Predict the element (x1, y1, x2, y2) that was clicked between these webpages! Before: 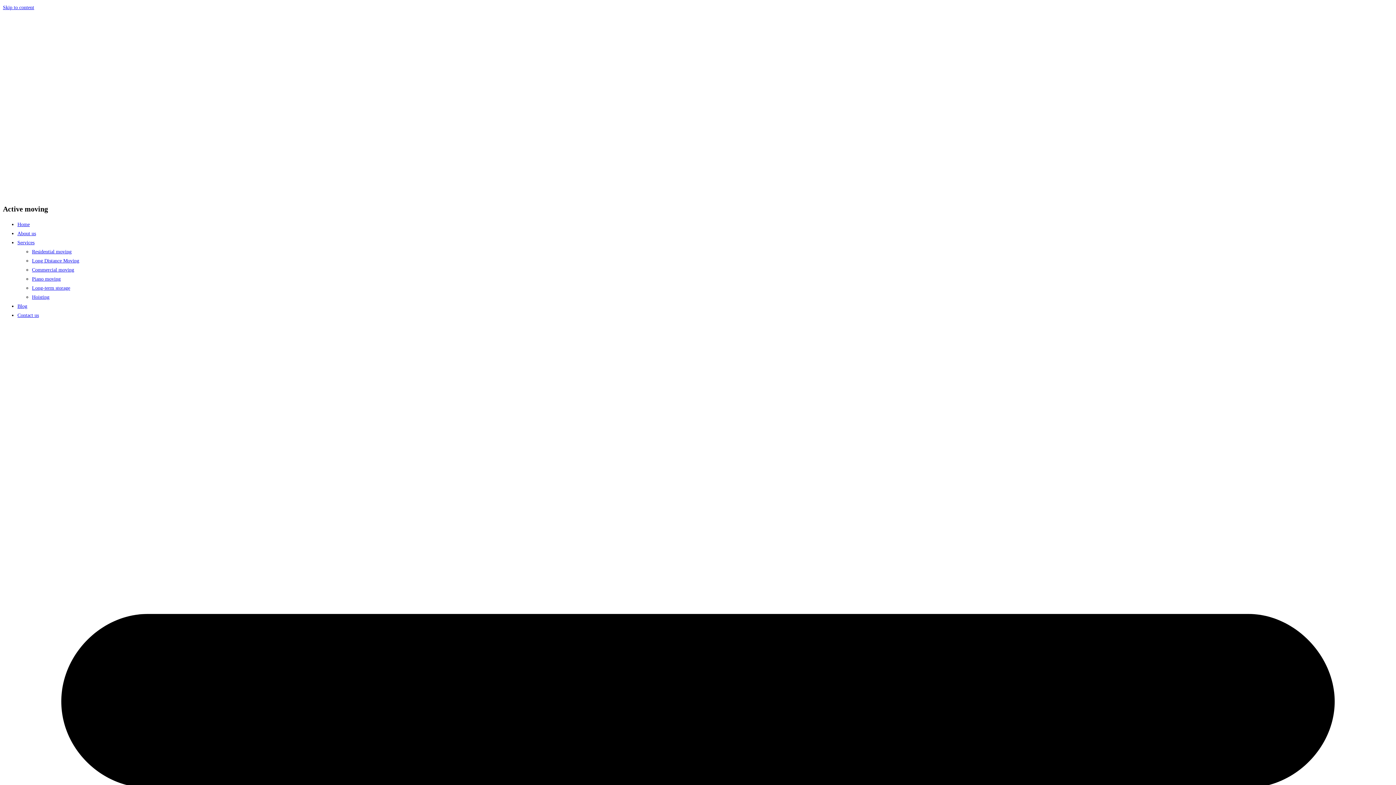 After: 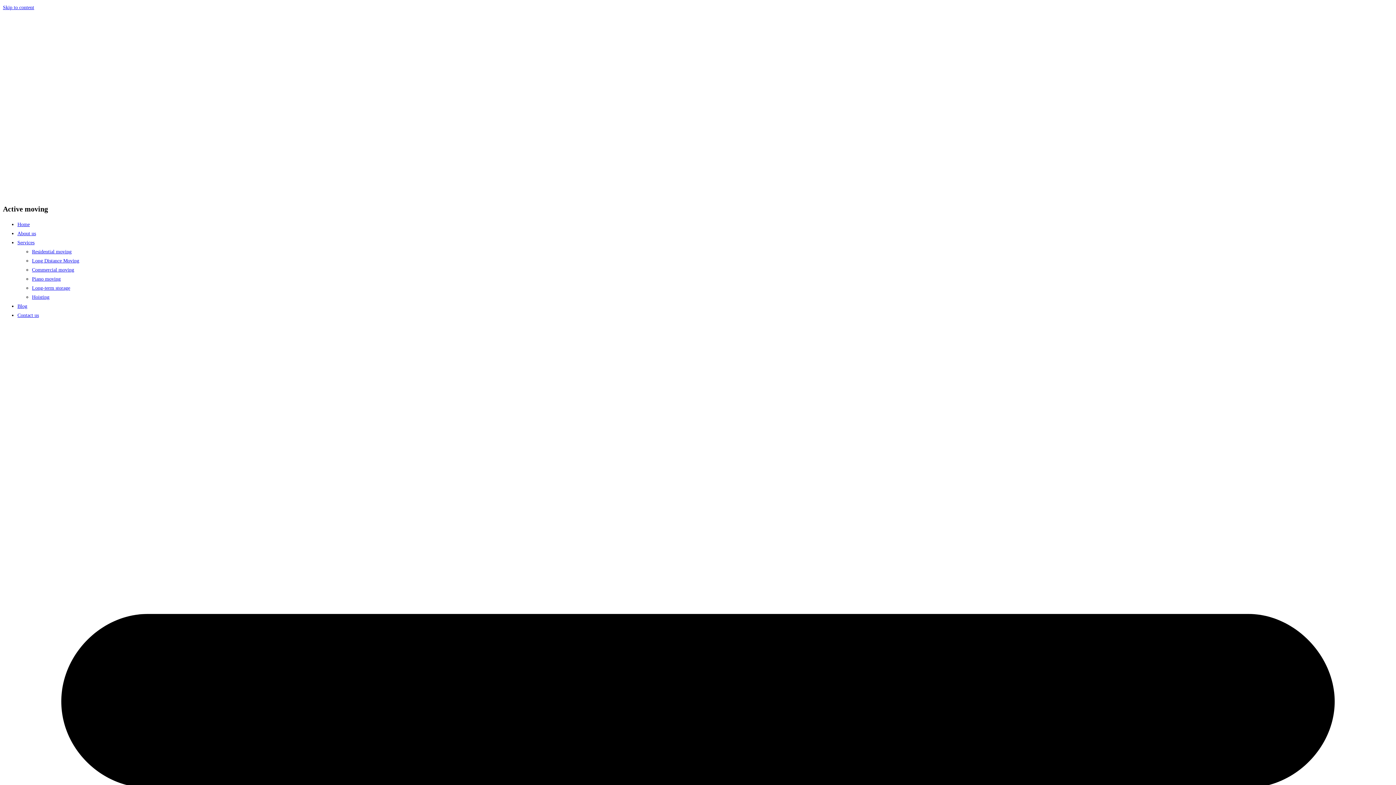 Action: bbox: (32, 249, 71, 254) label: Residential moving